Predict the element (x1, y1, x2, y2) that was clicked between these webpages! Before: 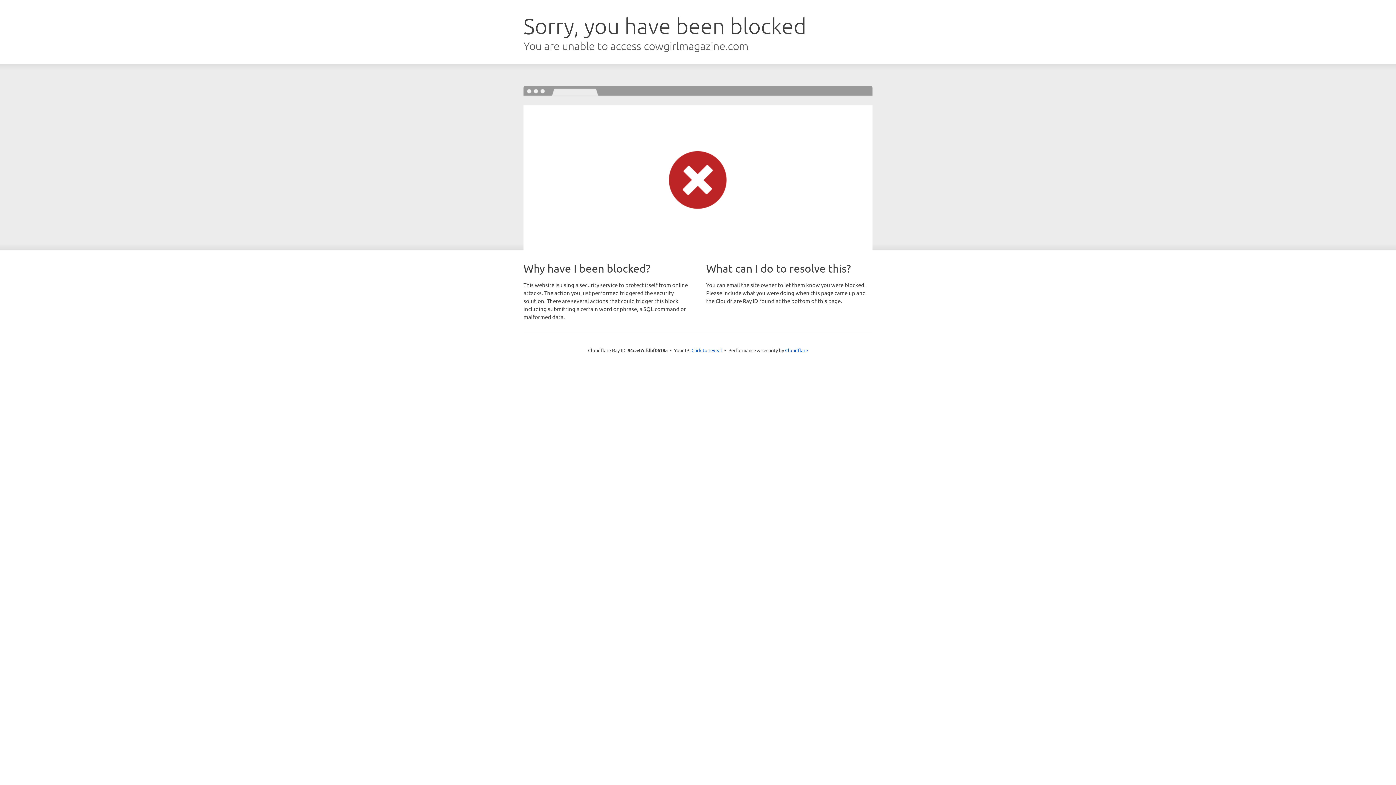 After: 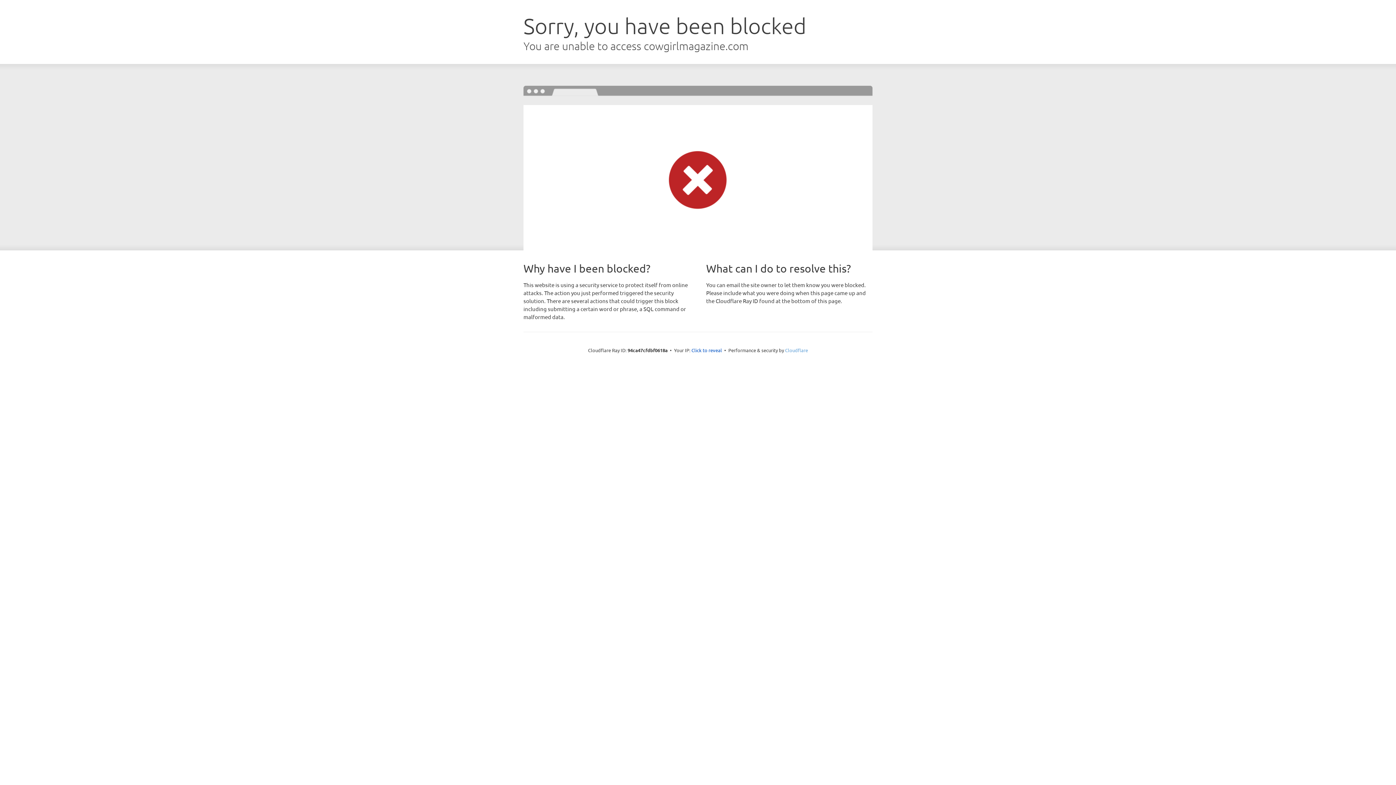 Action: bbox: (785, 347, 808, 353) label: Cloudflare